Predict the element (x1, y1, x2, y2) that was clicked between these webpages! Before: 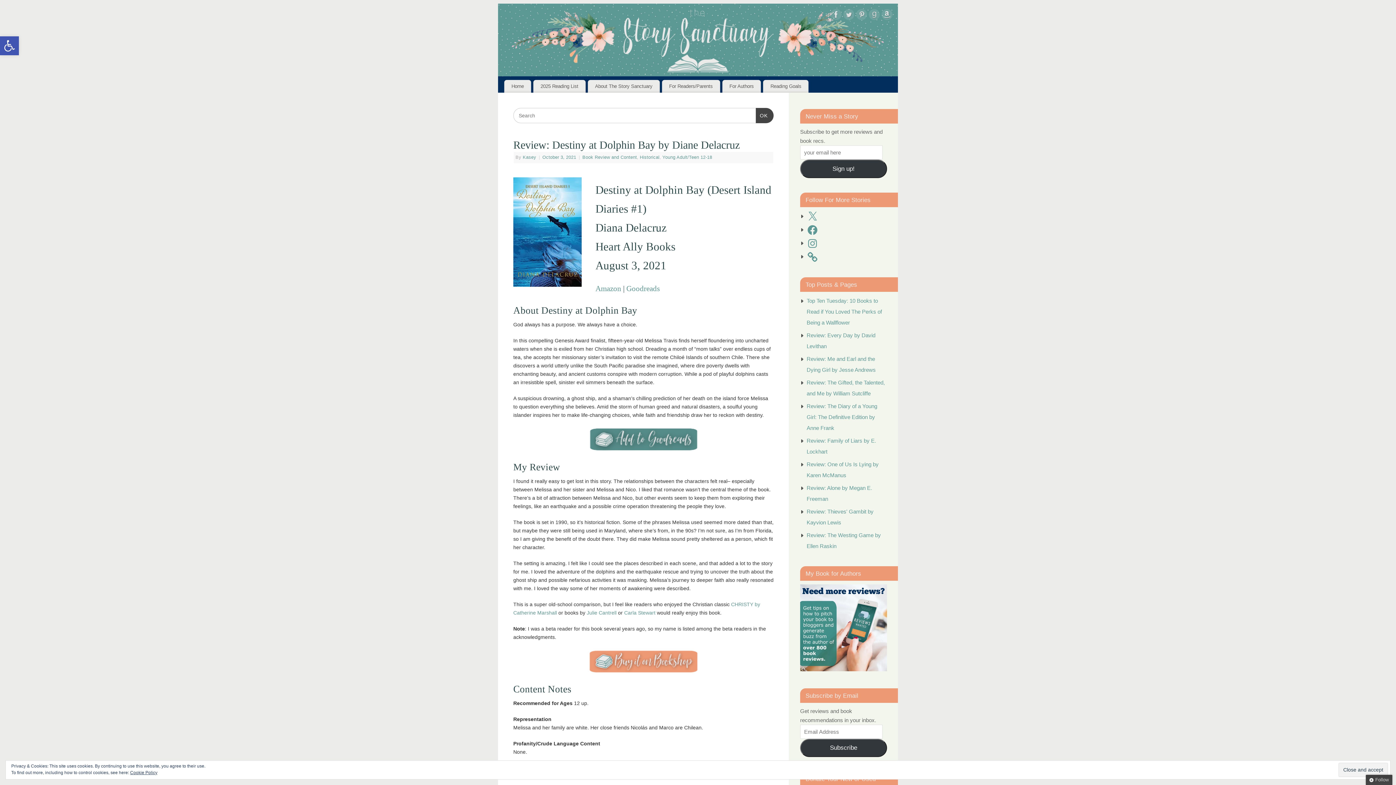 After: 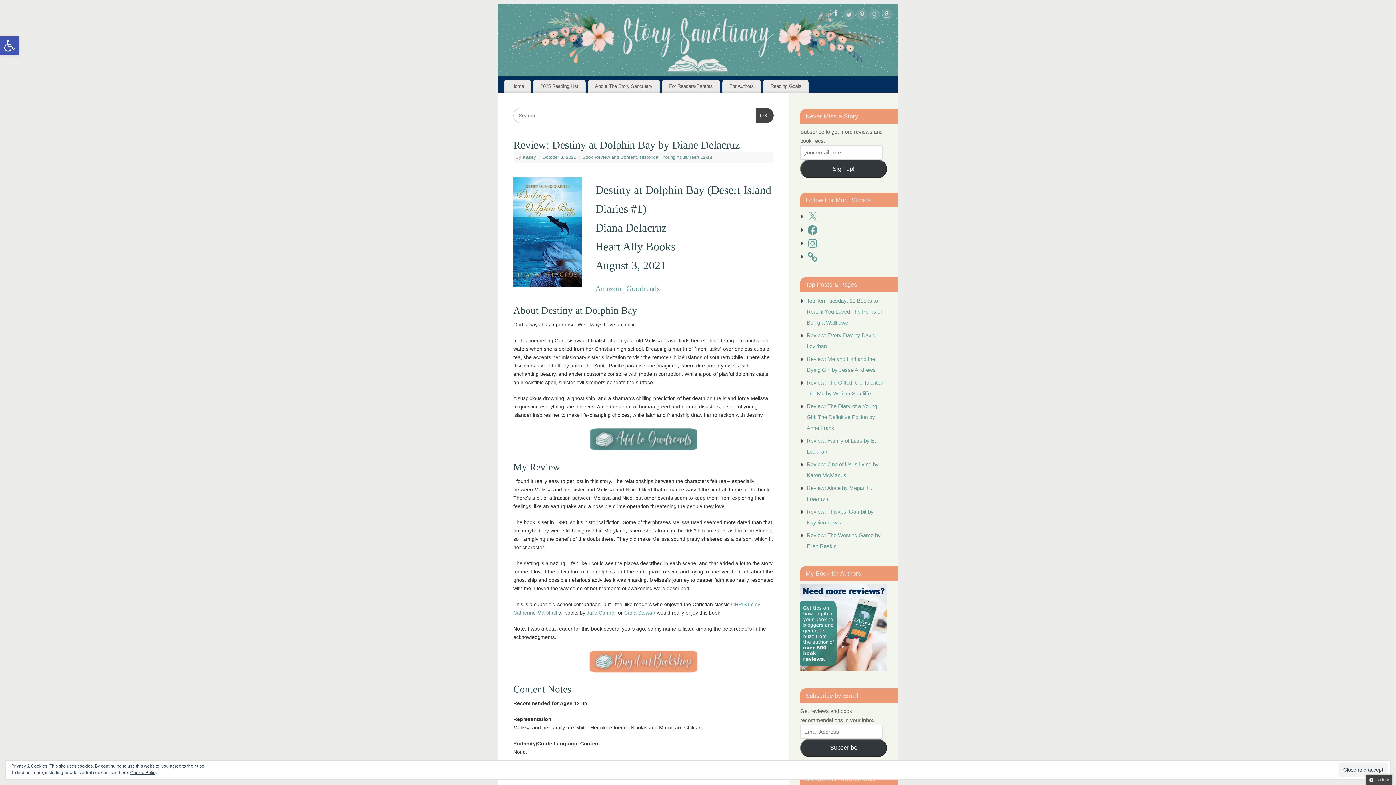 Action: bbox: (830, 9, 841, 22)